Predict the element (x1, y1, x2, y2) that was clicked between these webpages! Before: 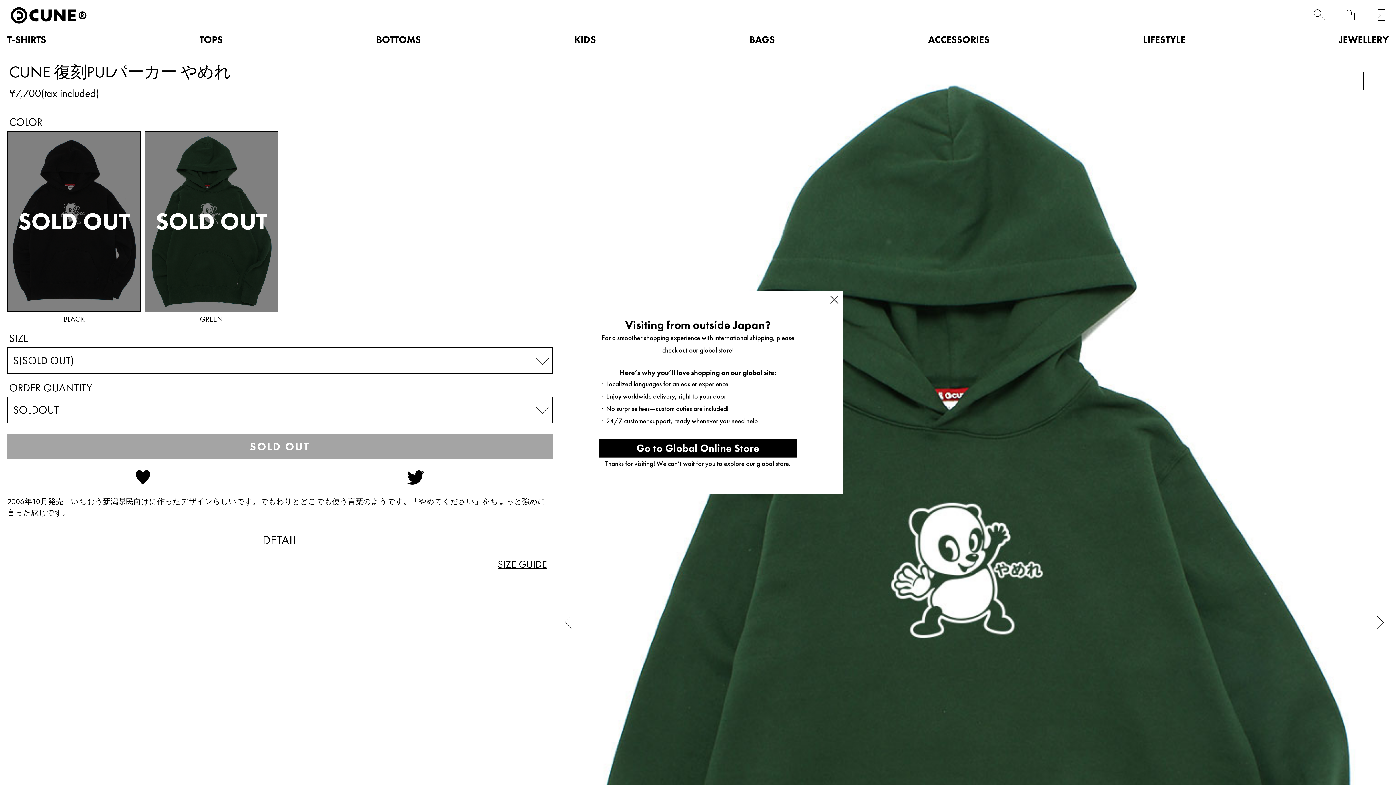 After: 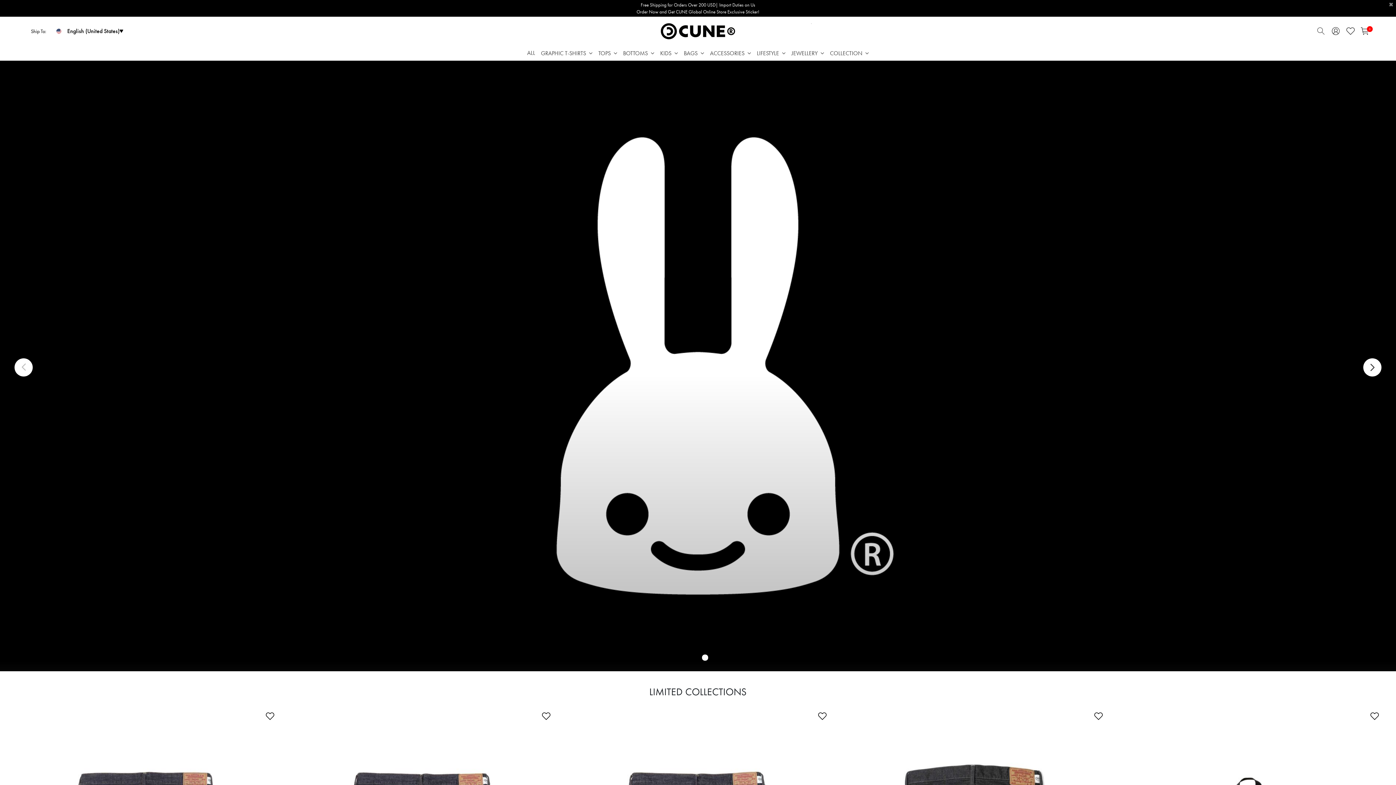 Action: bbox: (599, 439, 796, 457) label: Go to Global Online Store